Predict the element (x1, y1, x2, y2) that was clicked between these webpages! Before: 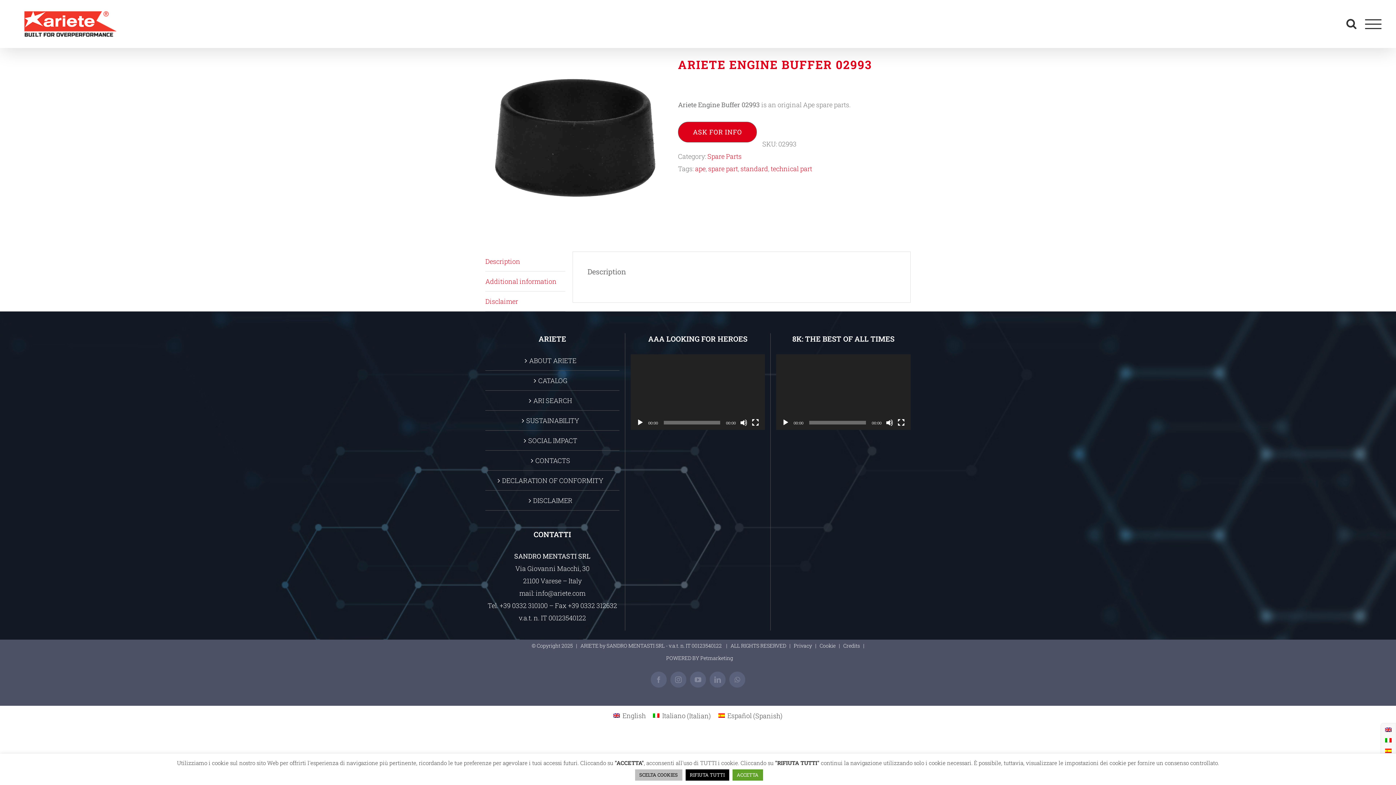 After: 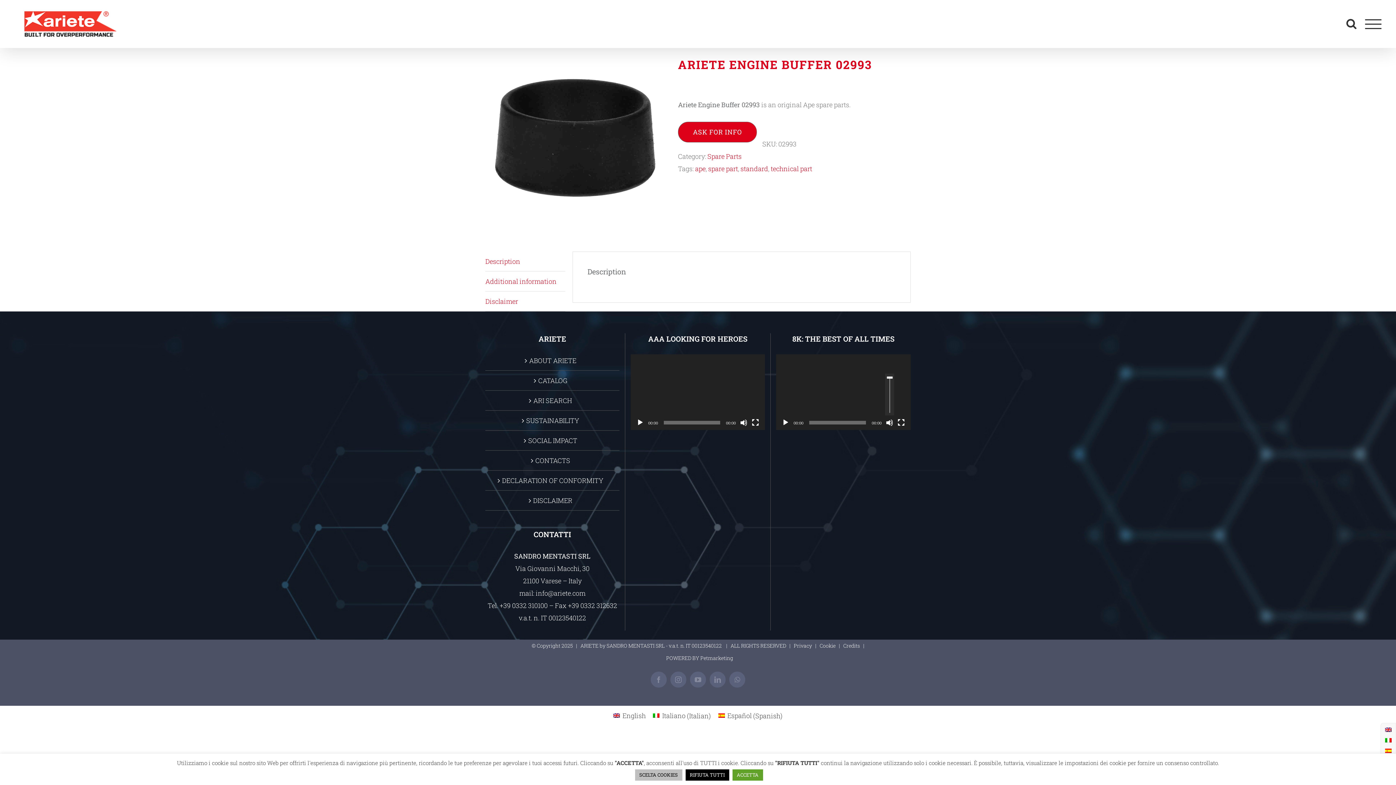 Action: label: Mute bbox: (886, 419, 893, 426)